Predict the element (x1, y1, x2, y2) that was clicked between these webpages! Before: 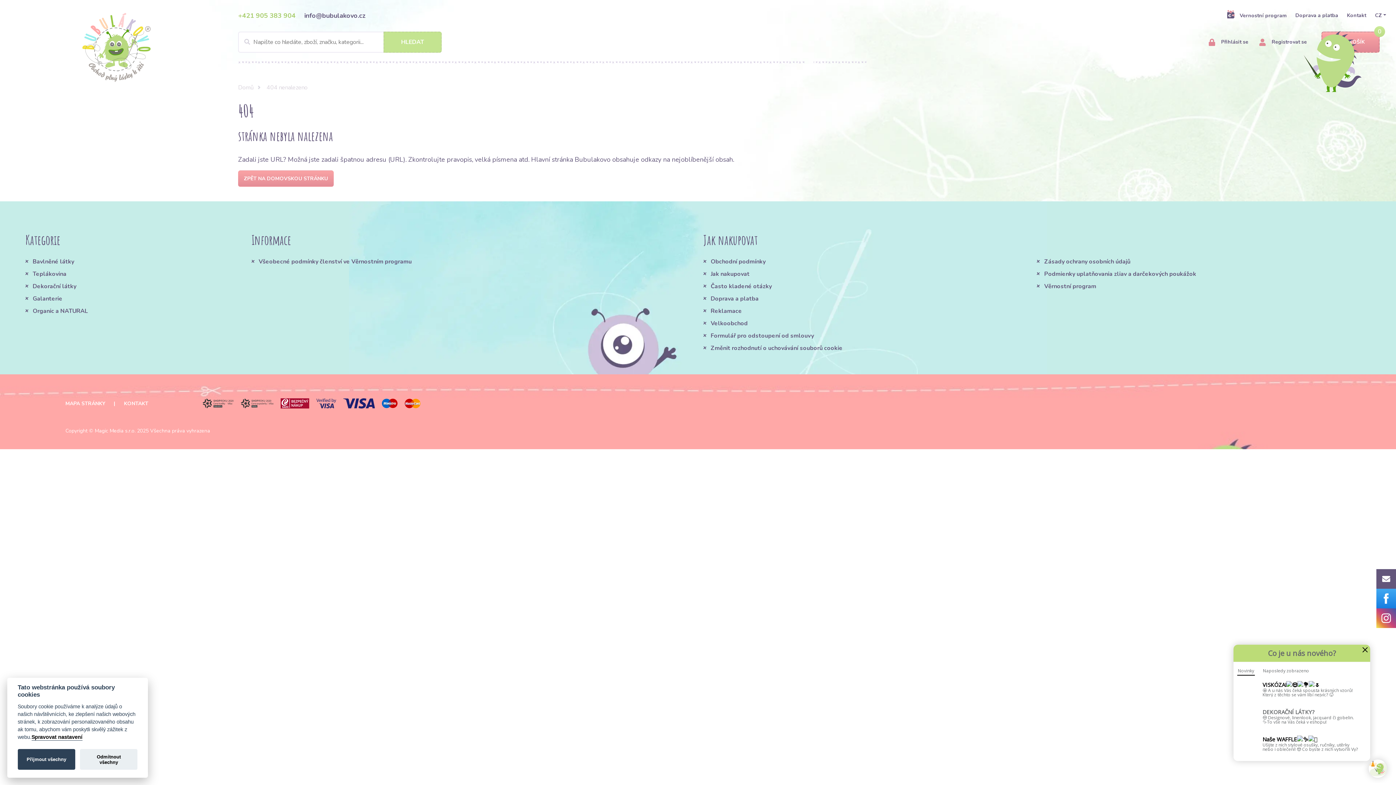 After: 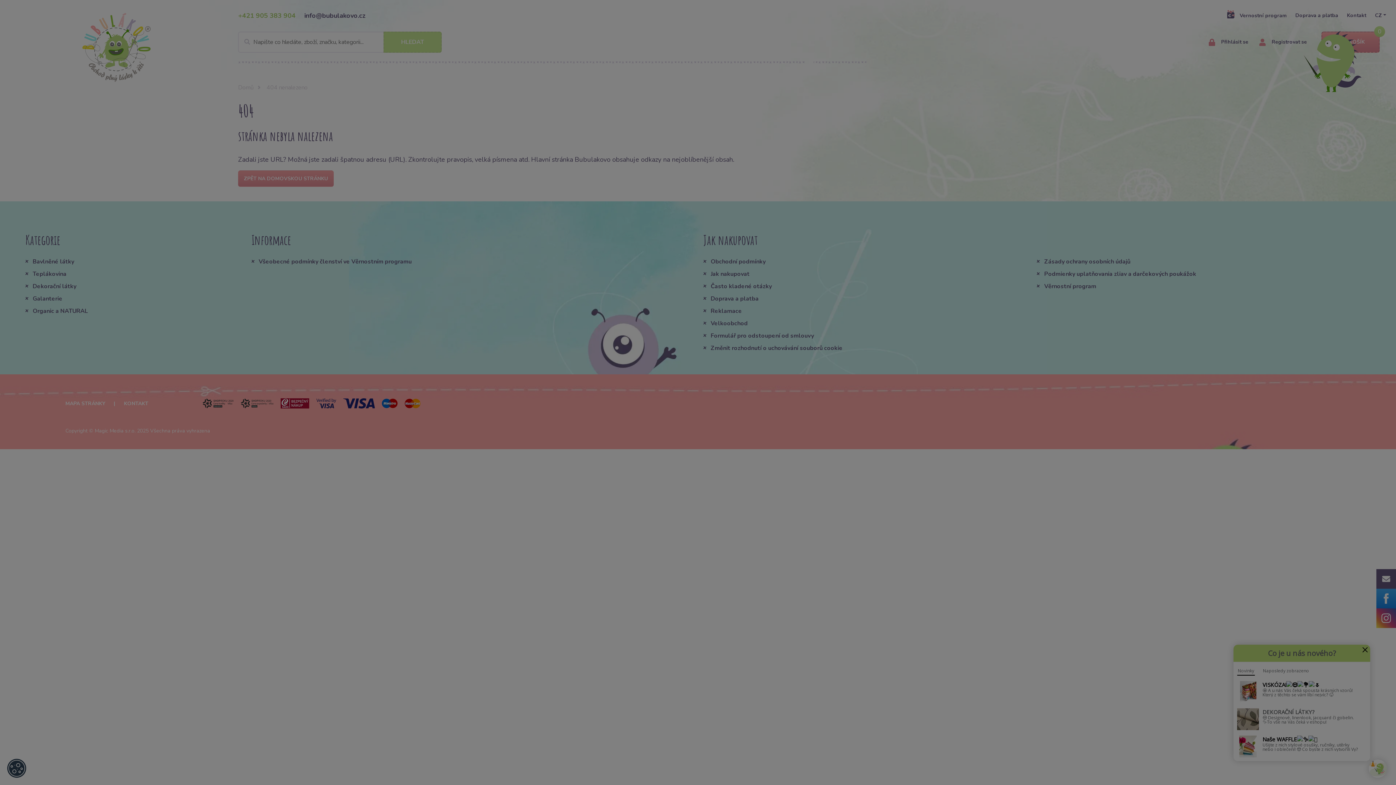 Action: bbox: (80, 749, 137, 770) label: Odmítnout všechny